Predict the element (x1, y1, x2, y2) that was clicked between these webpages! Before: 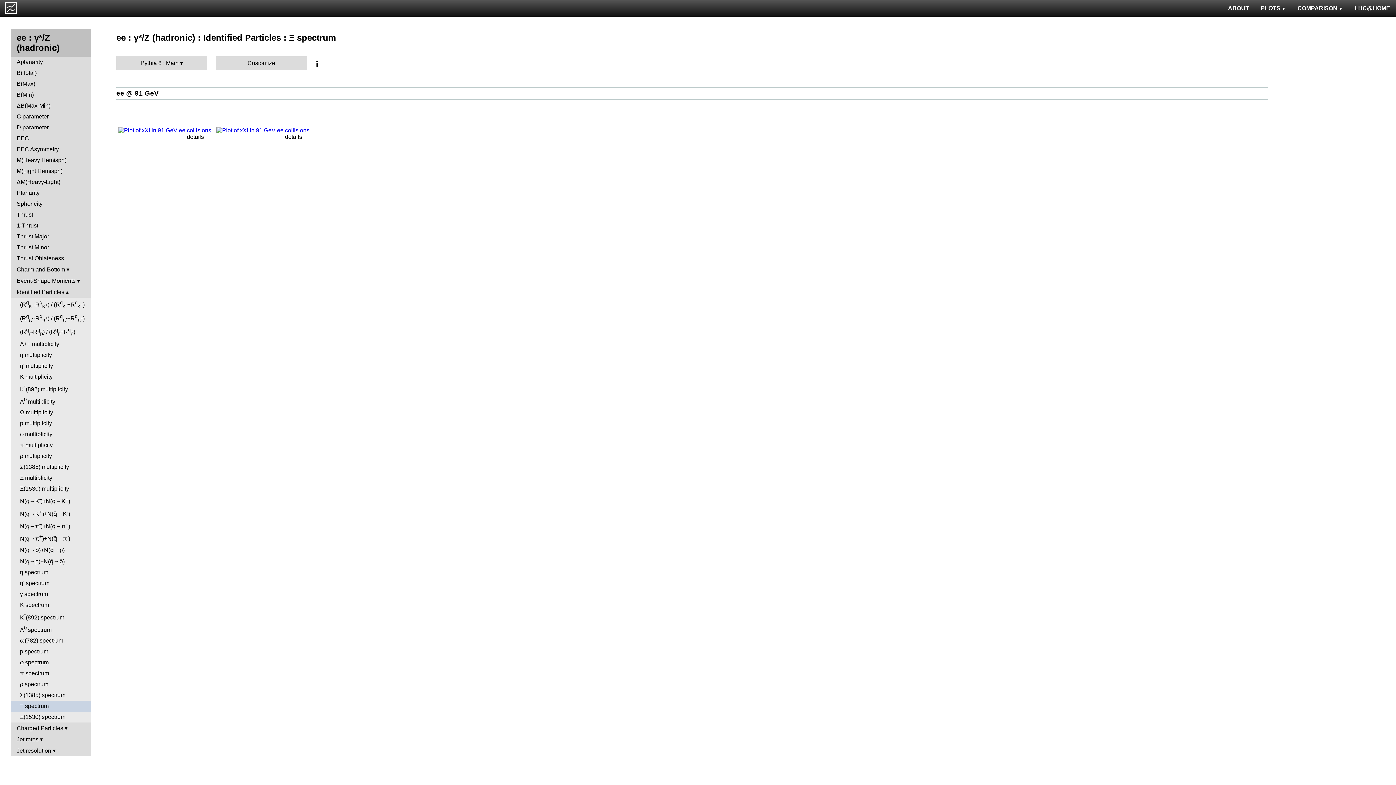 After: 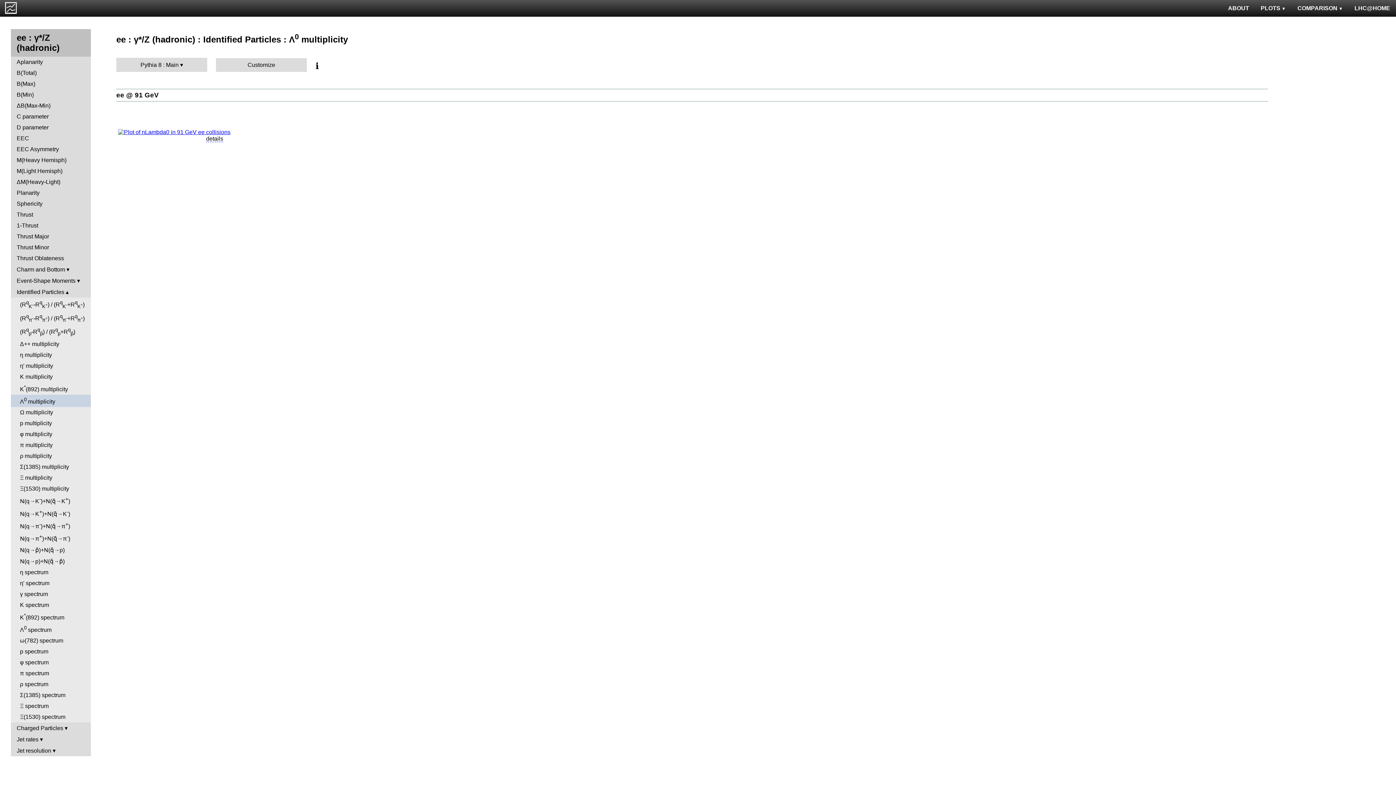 Action: bbox: (10, 394, 90, 407) label: Λ0 multiplicity